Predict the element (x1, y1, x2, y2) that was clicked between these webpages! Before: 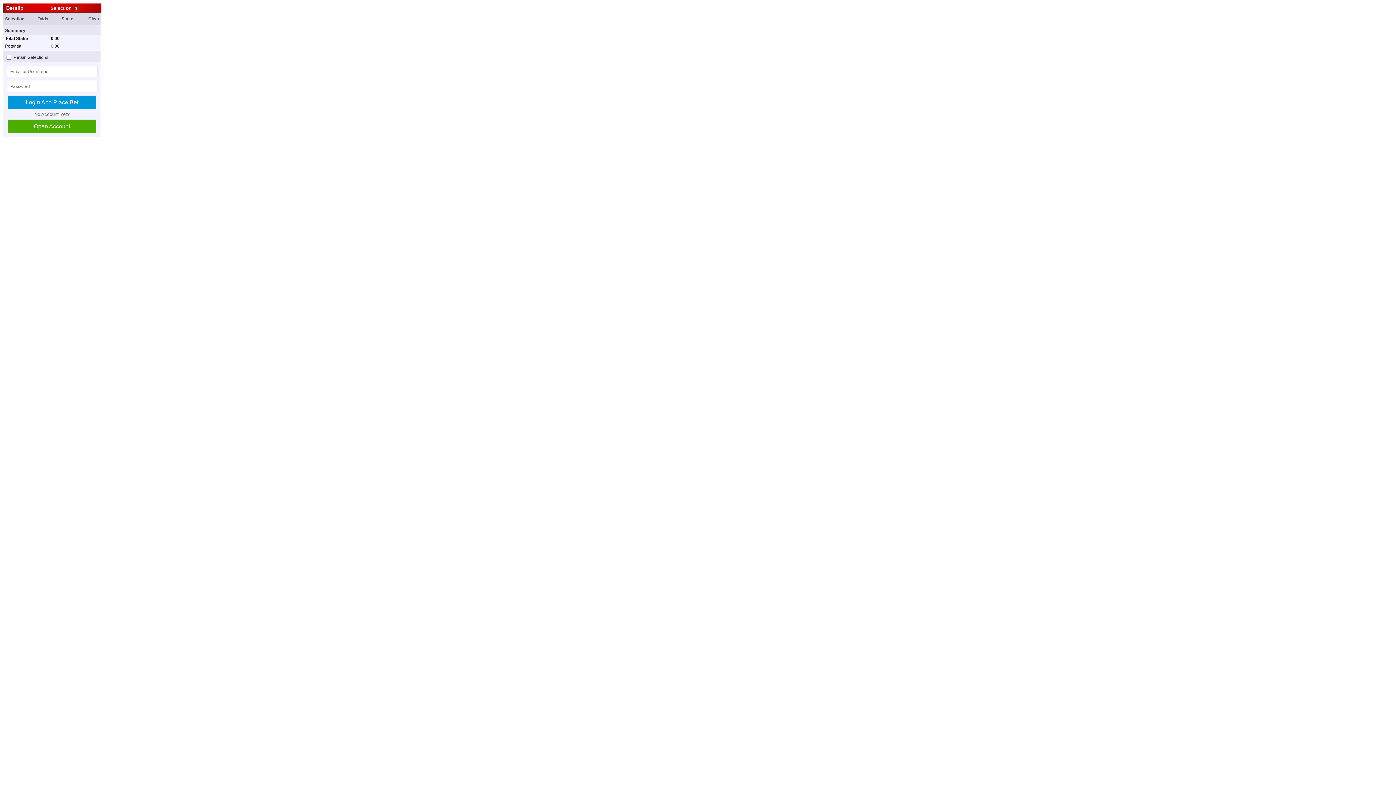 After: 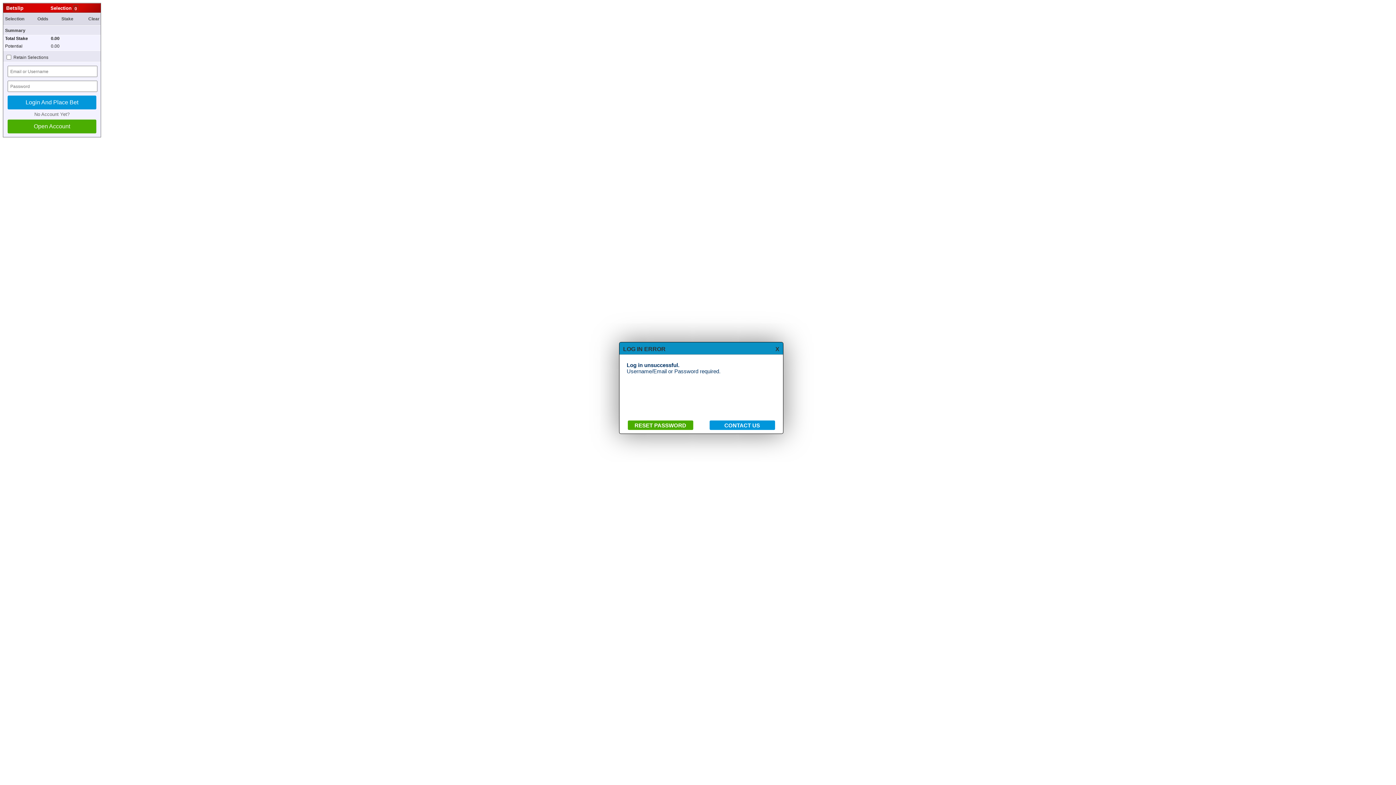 Action: label: Login And Place Bet bbox: (7, 95, 96, 109)